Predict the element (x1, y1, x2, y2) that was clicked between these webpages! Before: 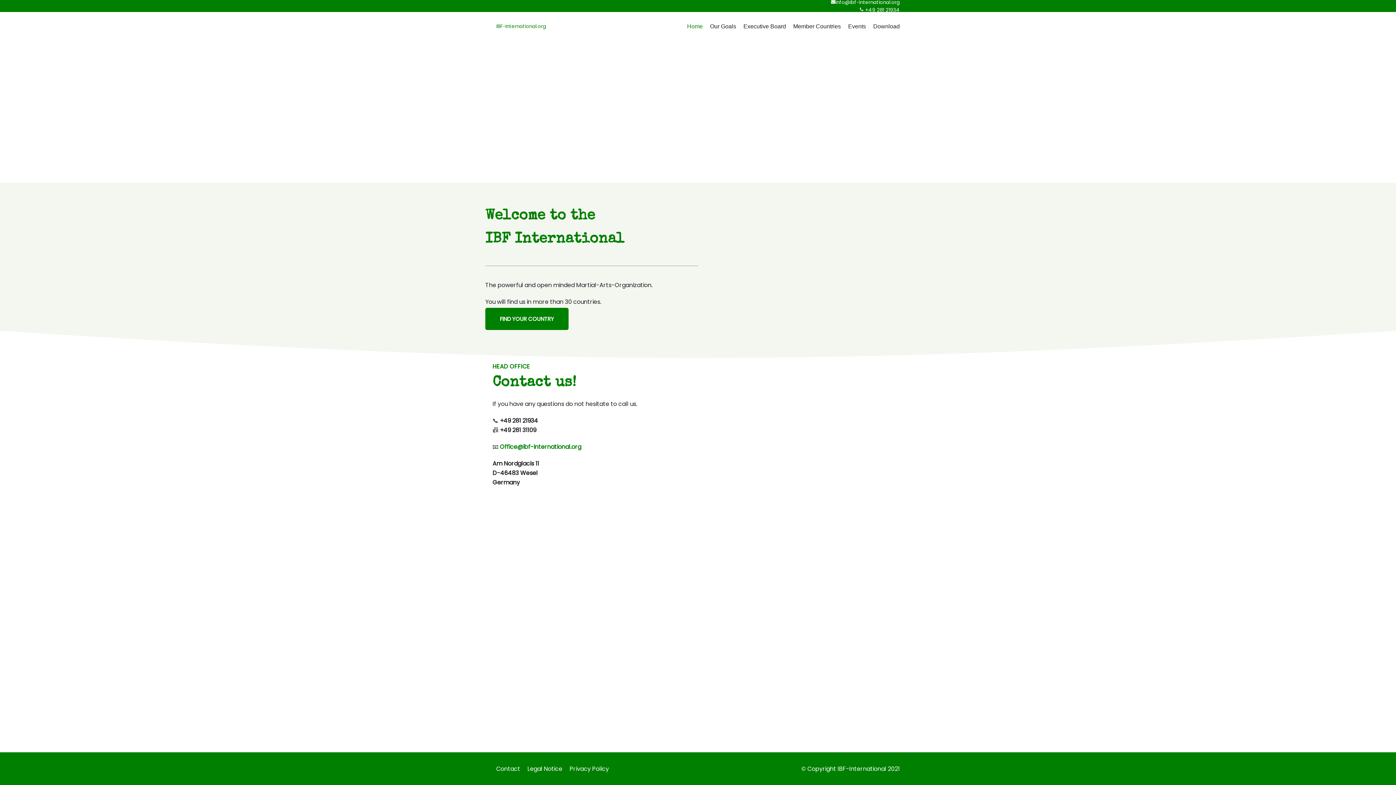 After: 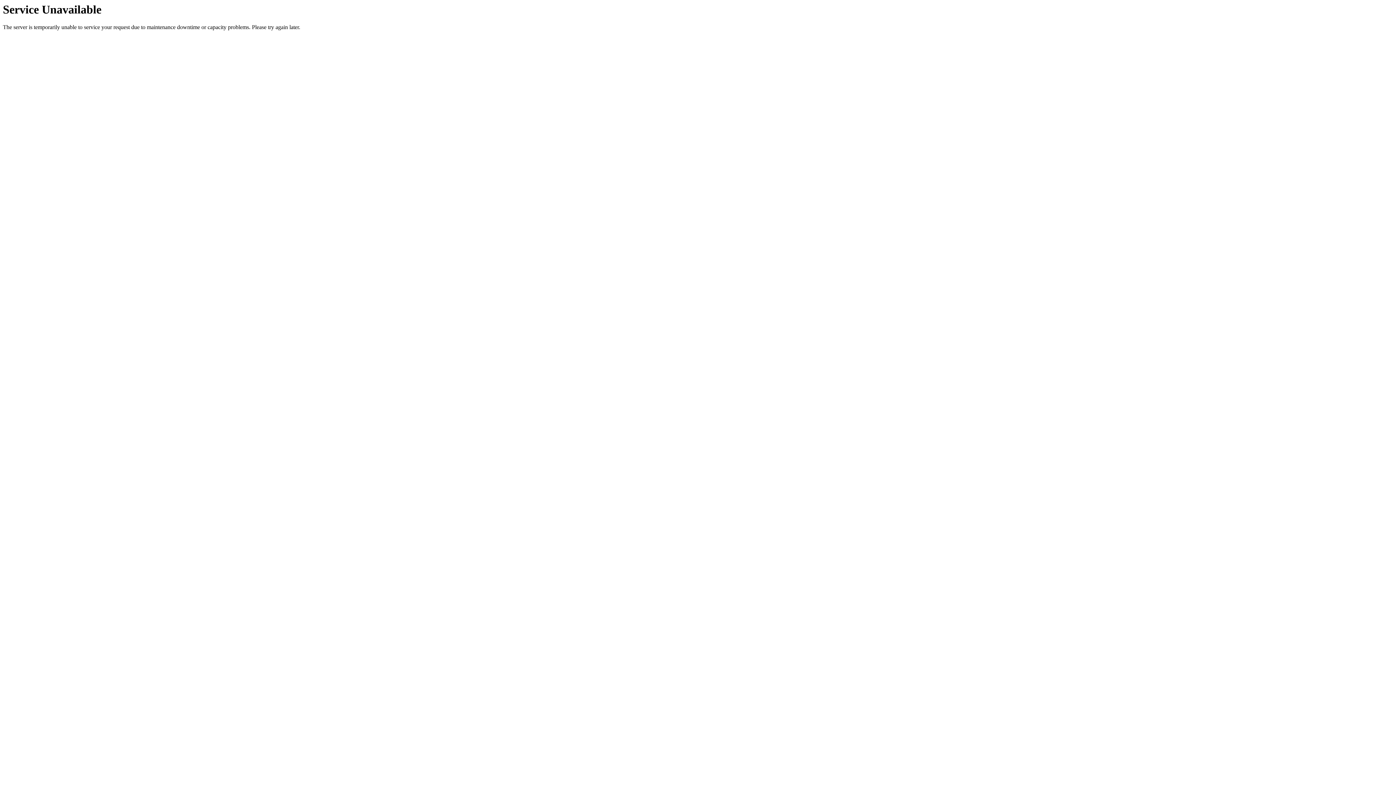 Action: label: Contact bbox: (496, 764, 520, 773)